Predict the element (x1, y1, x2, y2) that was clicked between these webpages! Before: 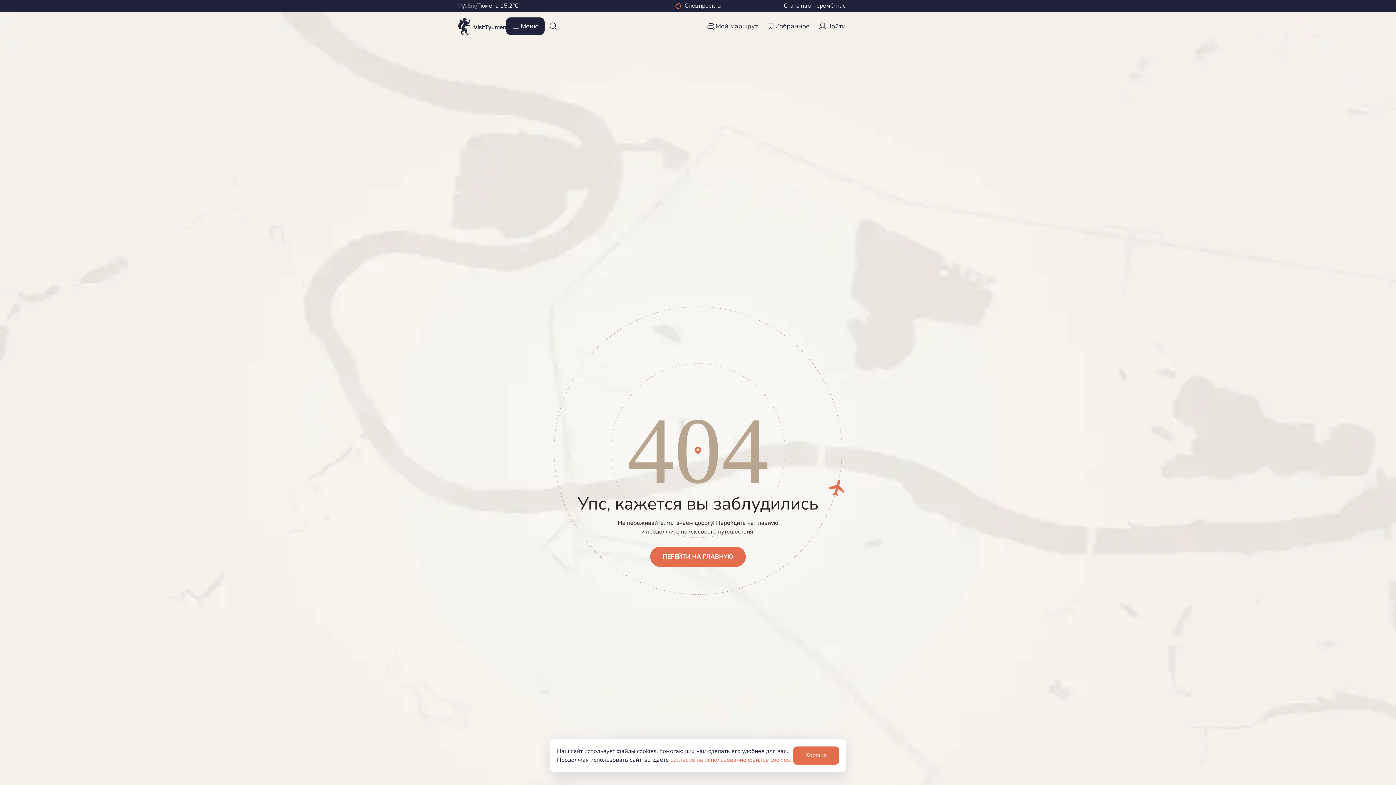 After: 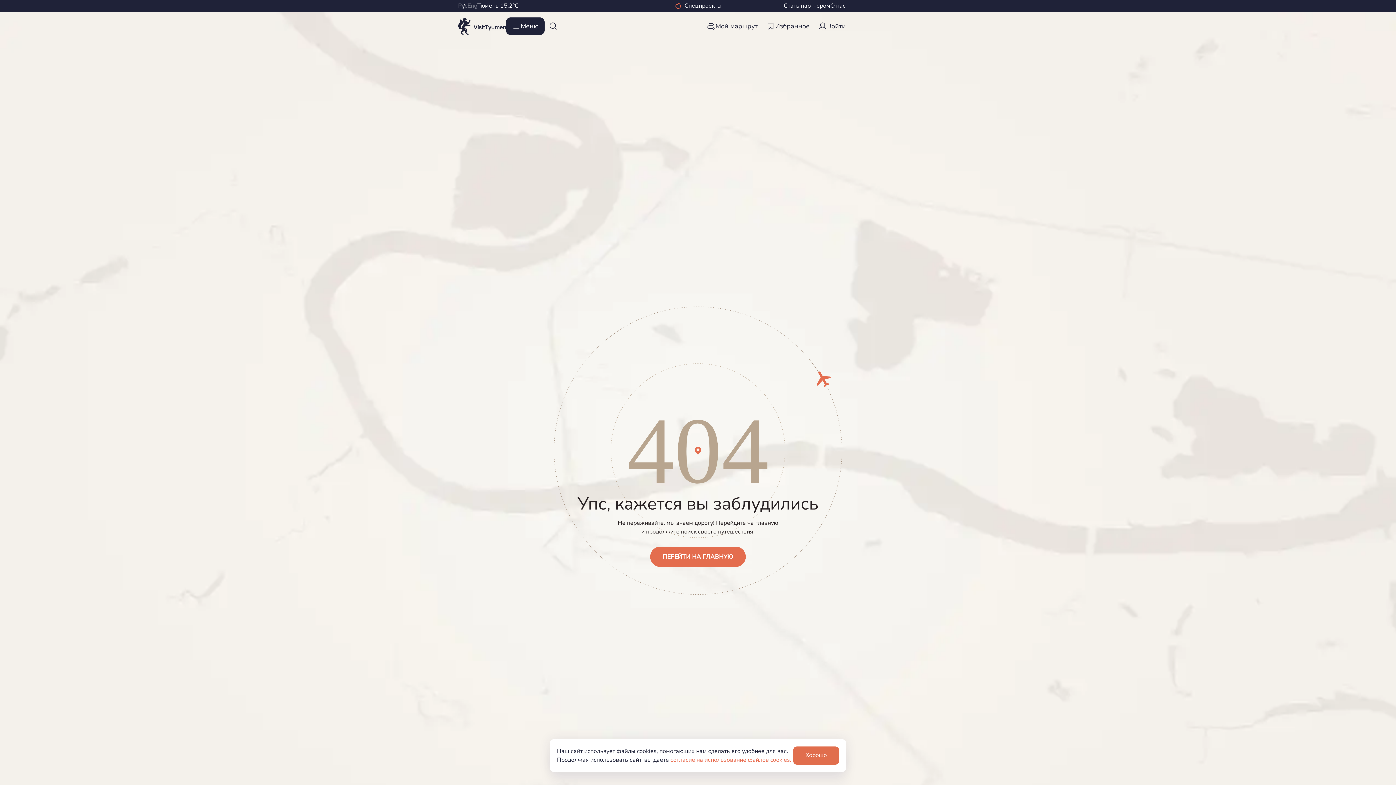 Action: bbox: (845, 2, 853, 9)